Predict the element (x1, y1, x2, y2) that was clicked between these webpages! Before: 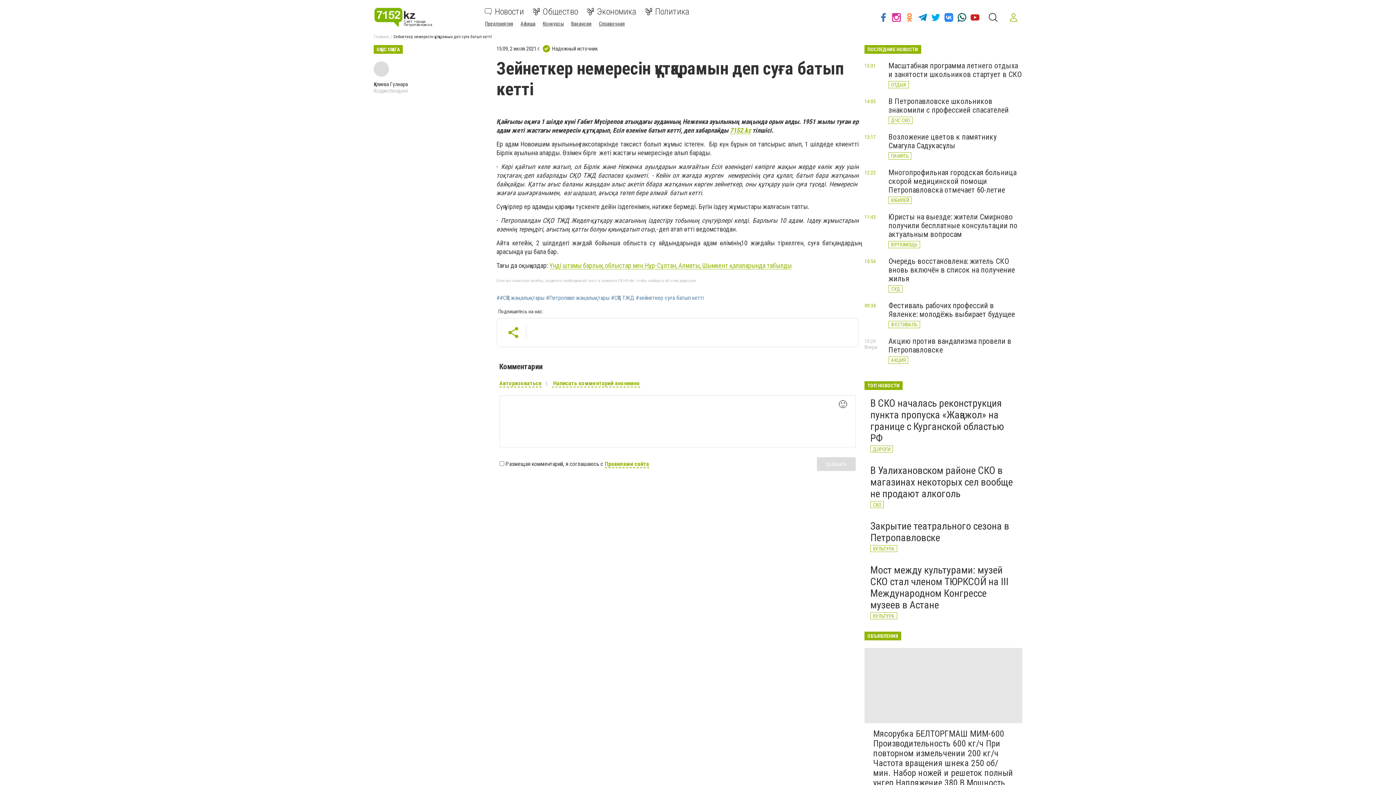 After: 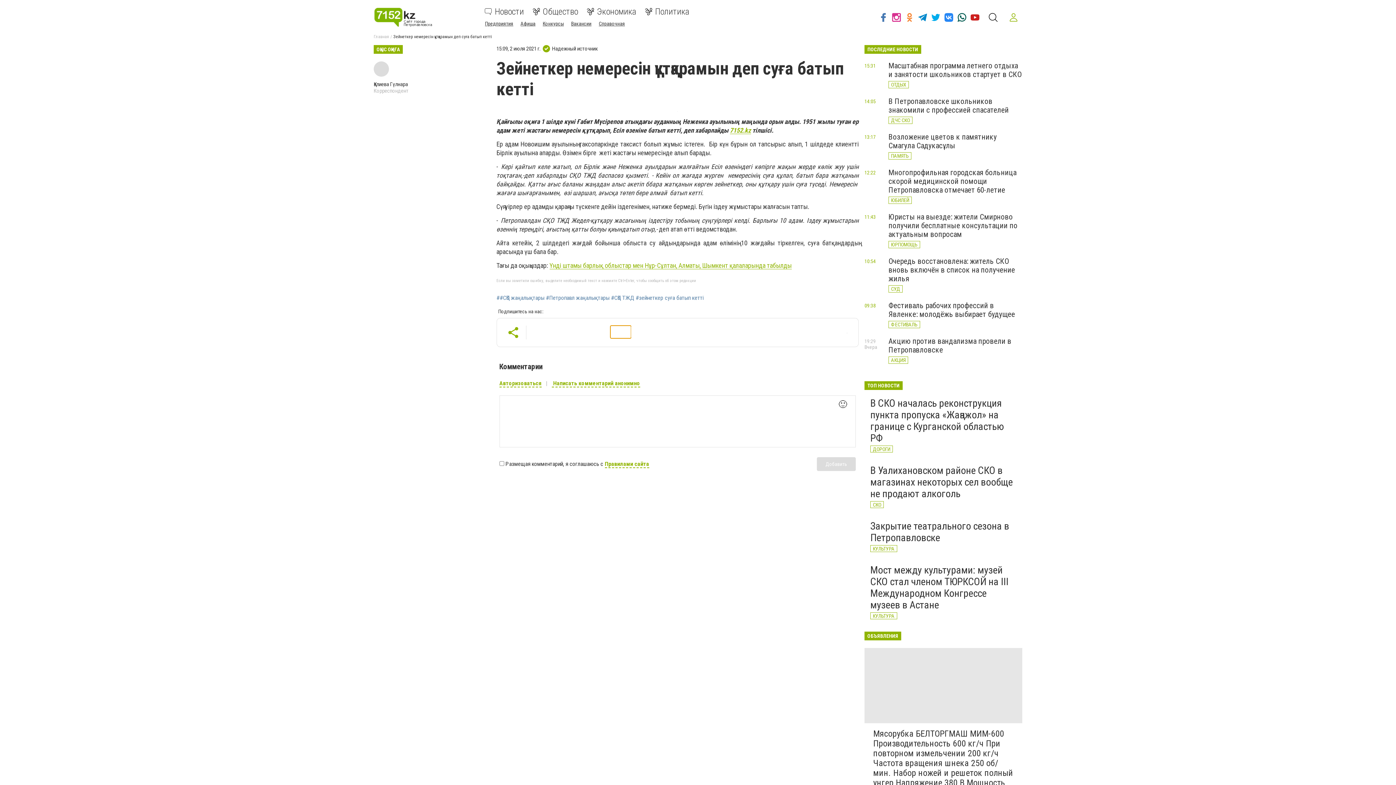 Action: bbox: (610, 325, 631, 338)